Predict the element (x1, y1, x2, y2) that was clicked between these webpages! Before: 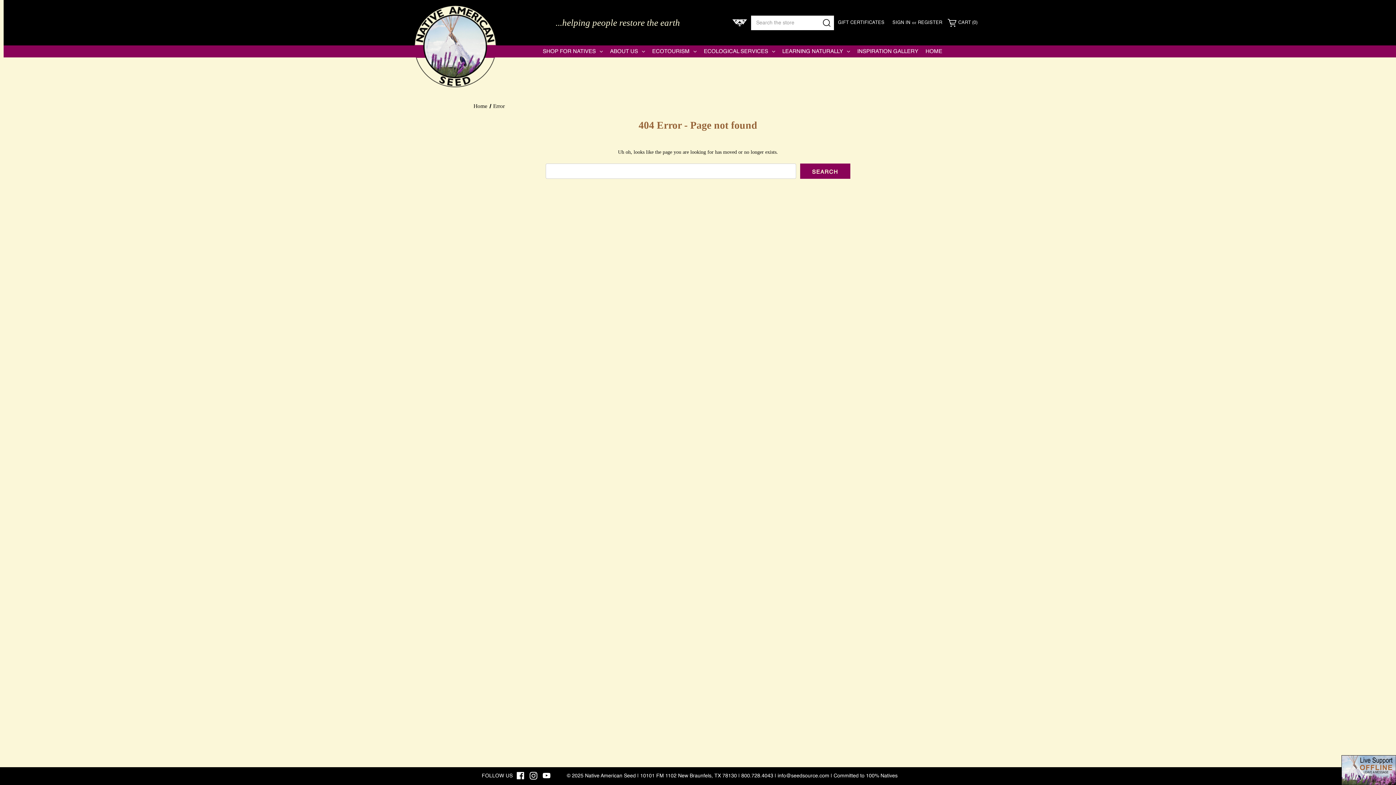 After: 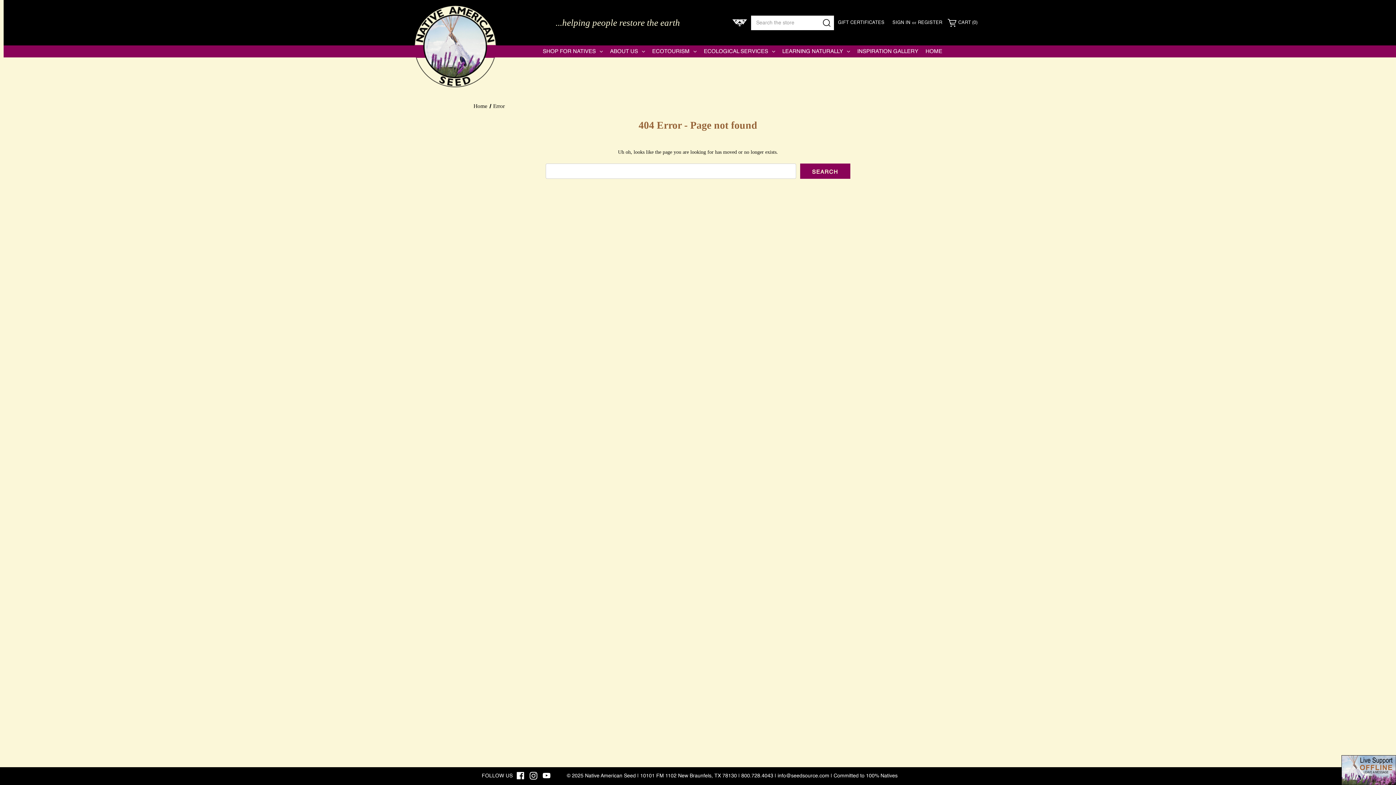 Action: bbox: (529, 772, 537, 780)